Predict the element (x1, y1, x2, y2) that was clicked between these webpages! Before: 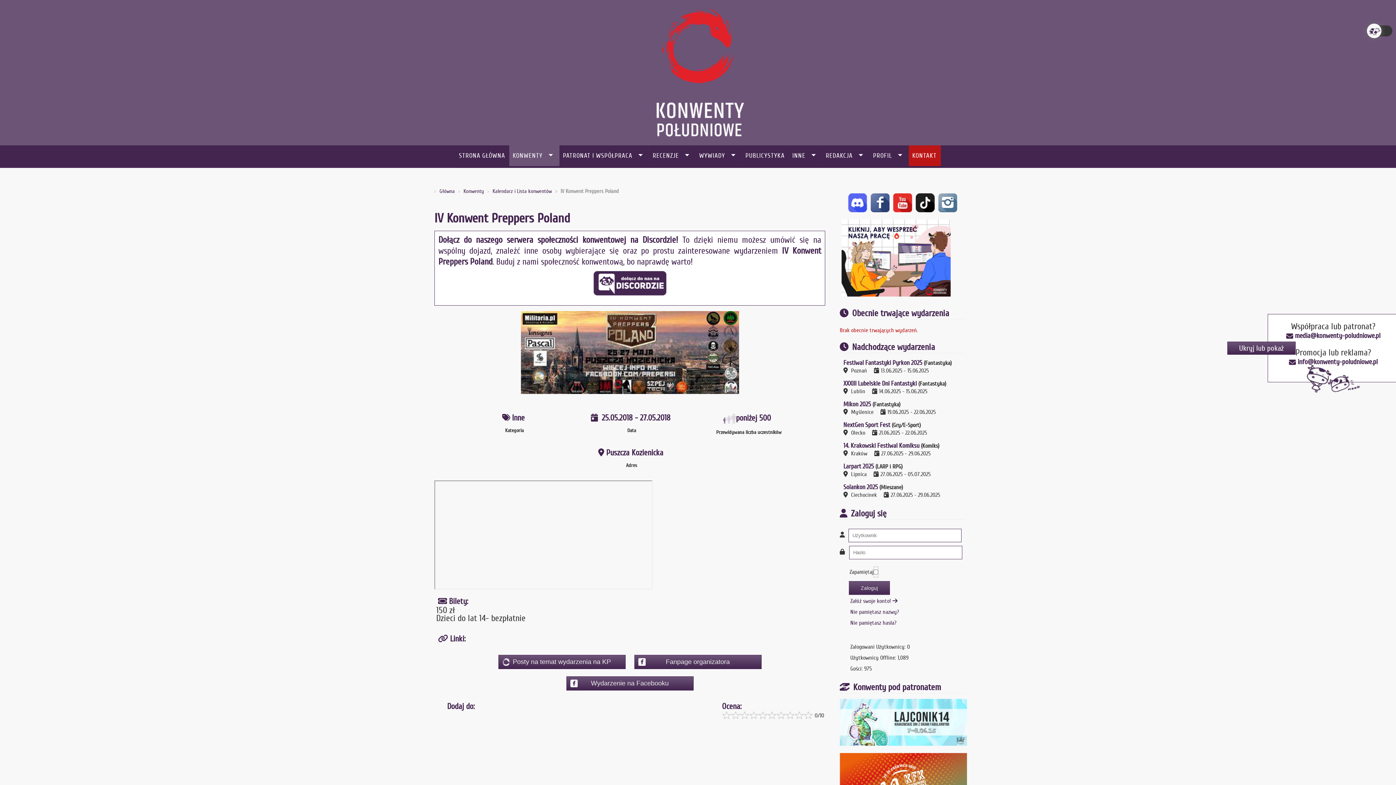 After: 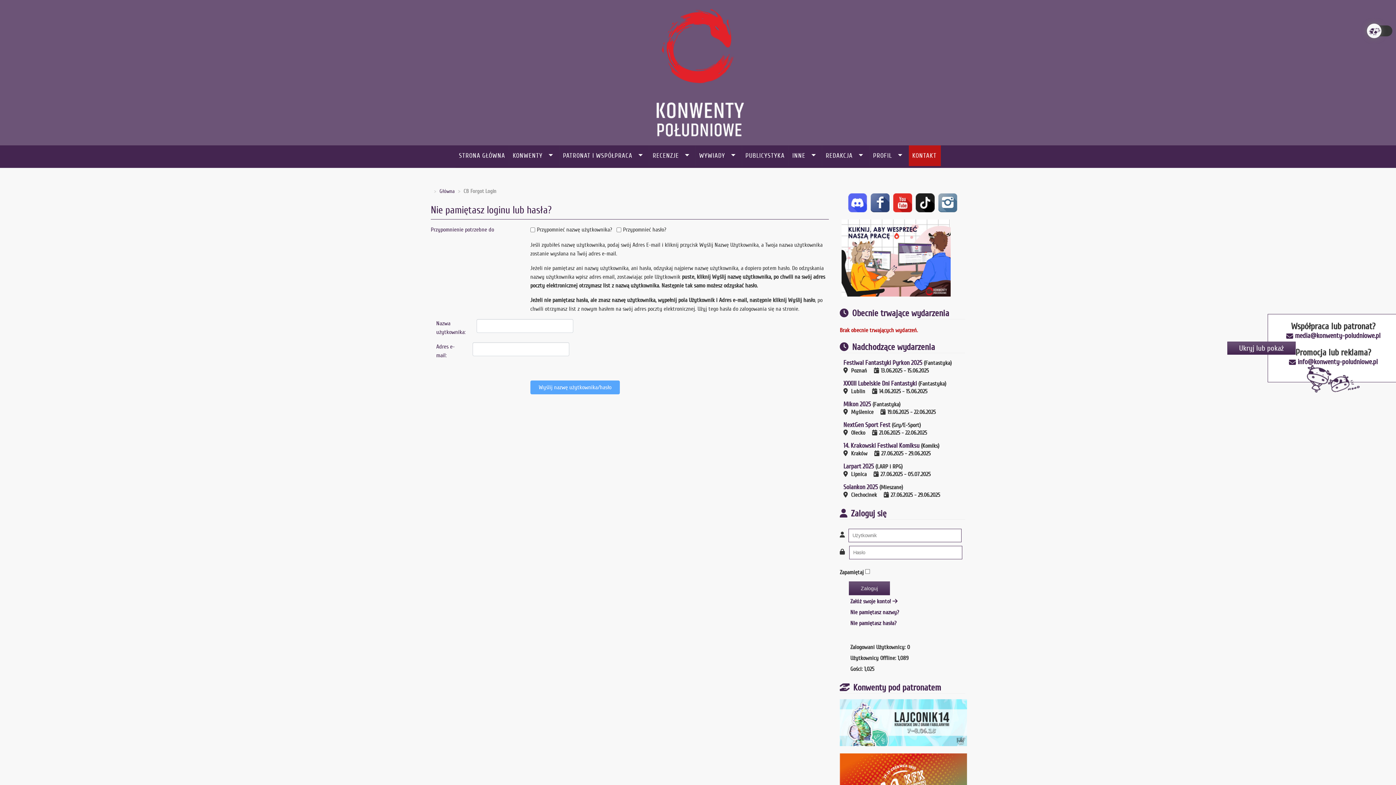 Action: label: Nie pamiętasz hasła? bbox: (850, 620, 896, 626)